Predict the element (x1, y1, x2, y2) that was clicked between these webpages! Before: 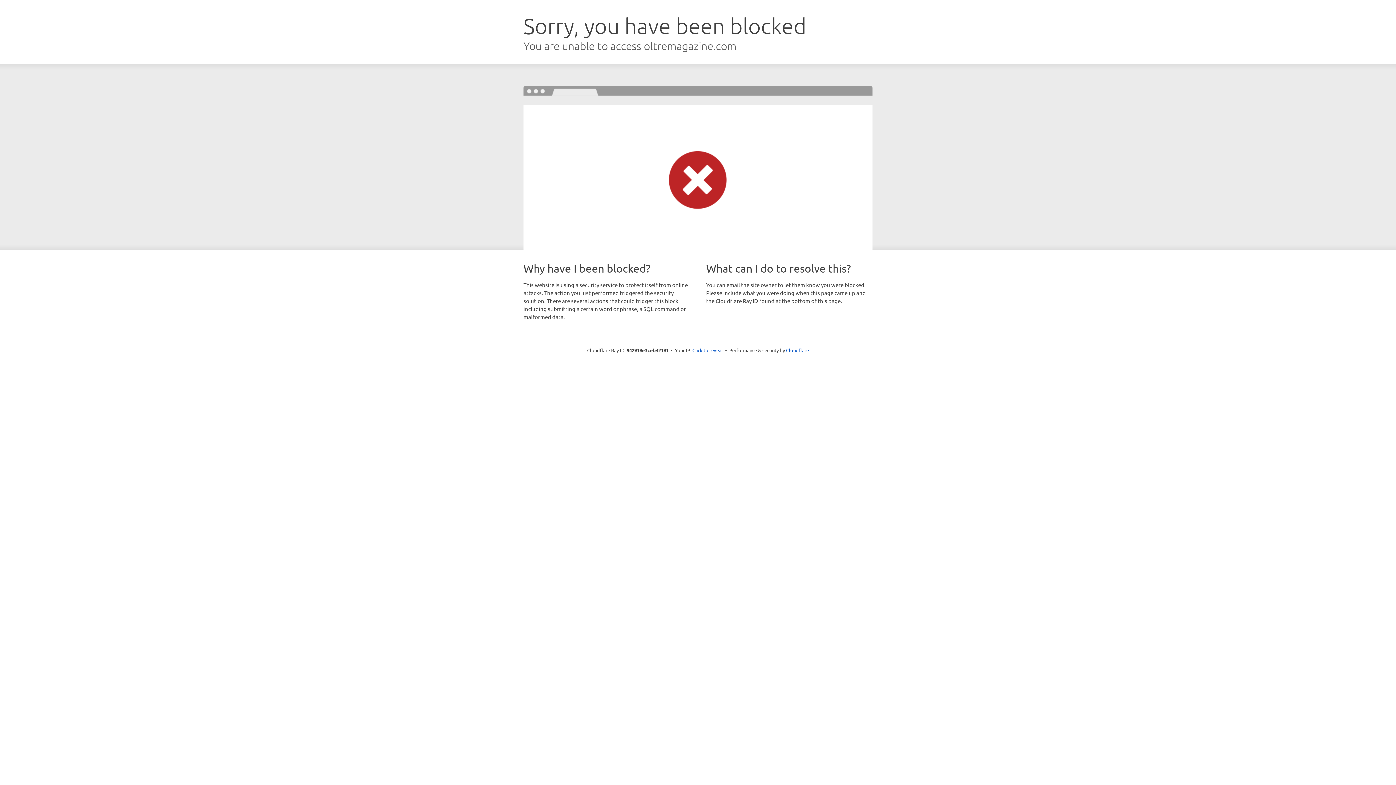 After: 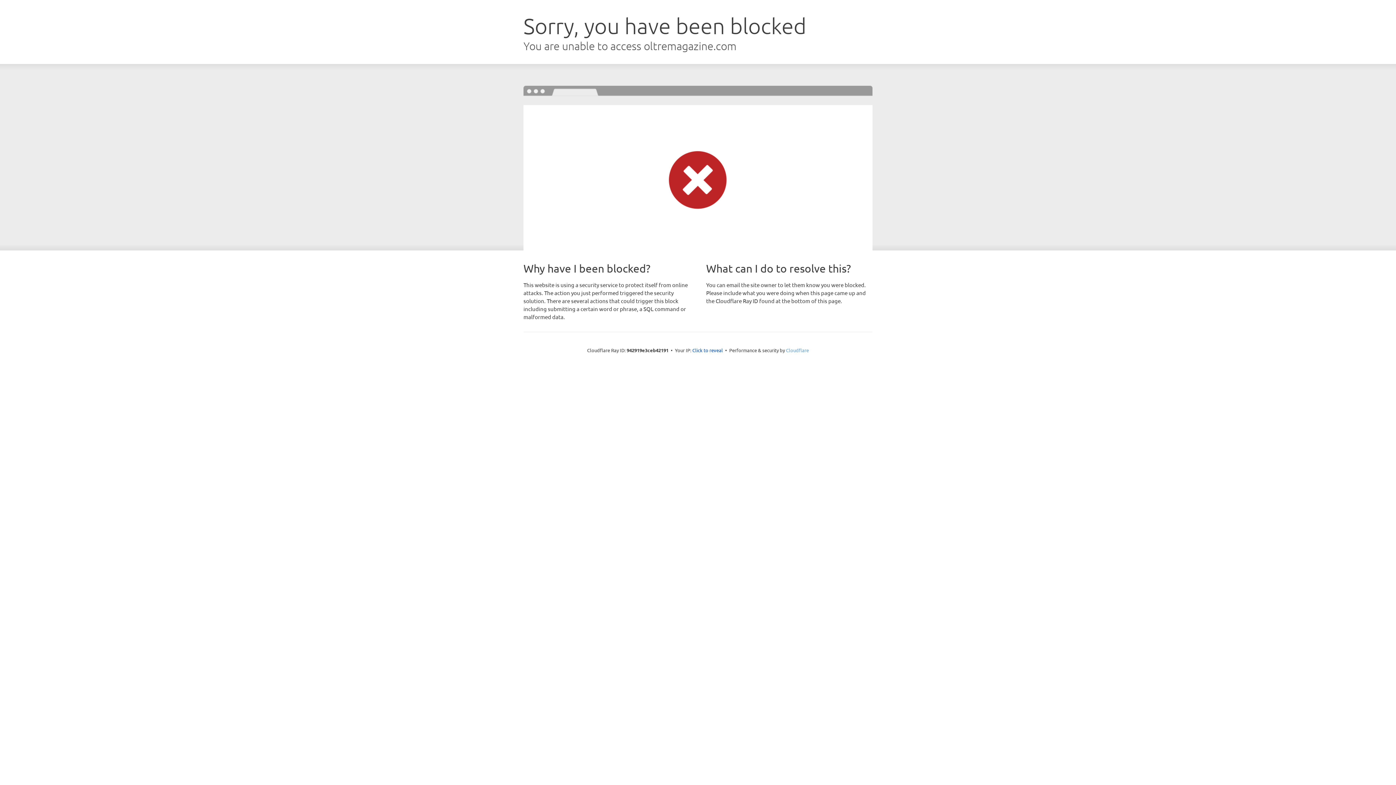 Action: bbox: (786, 347, 809, 353) label: Cloudflare